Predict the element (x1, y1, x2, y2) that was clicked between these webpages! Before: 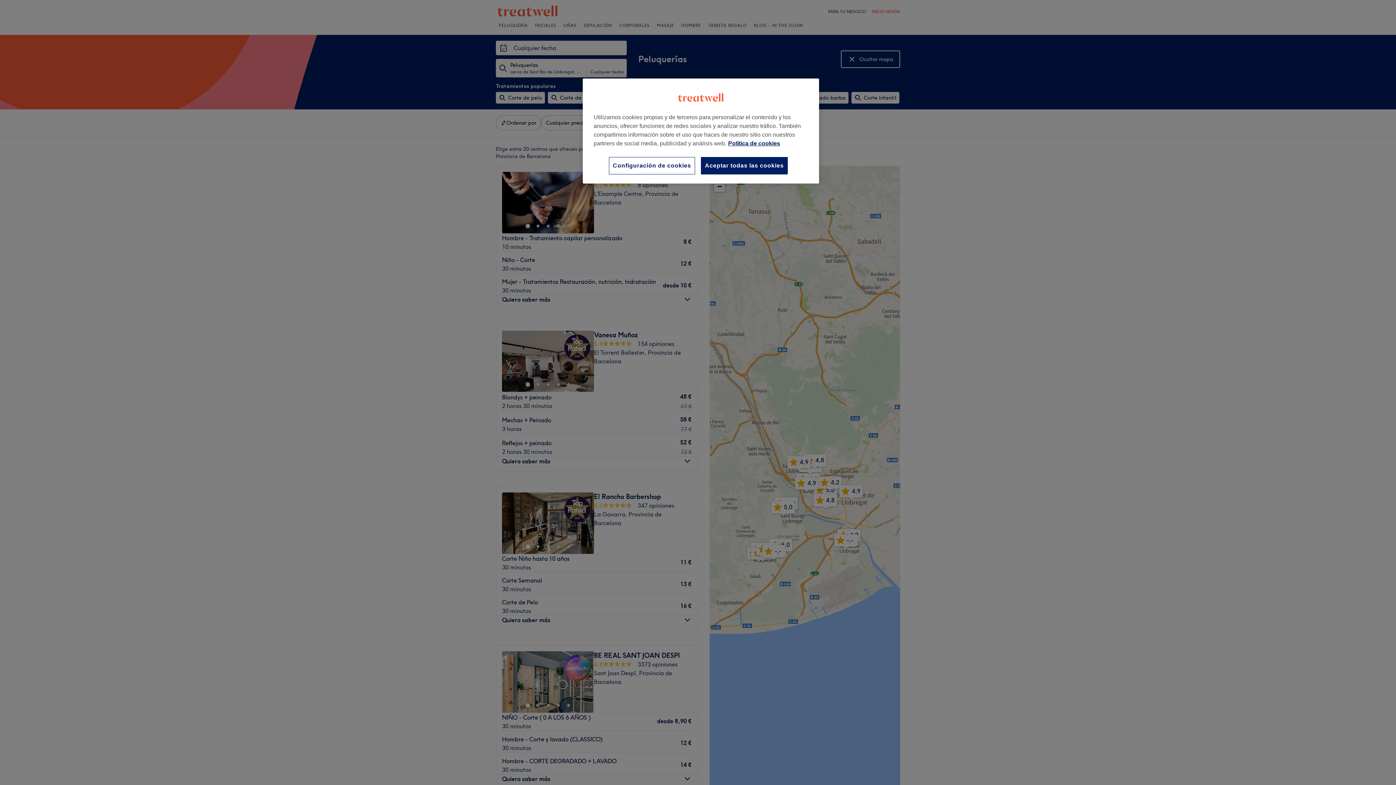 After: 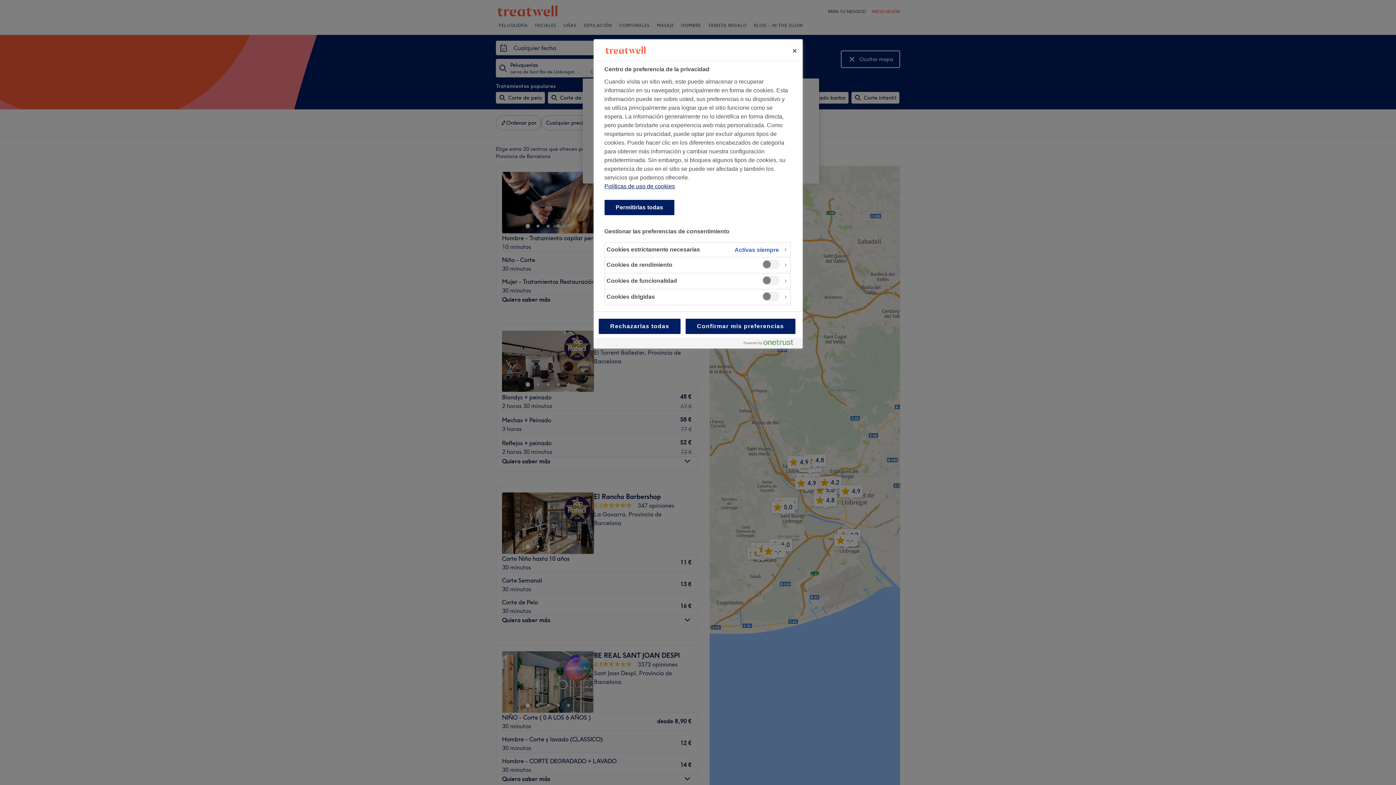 Action: bbox: (609, 157, 695, 174) label: Configuración de cookies